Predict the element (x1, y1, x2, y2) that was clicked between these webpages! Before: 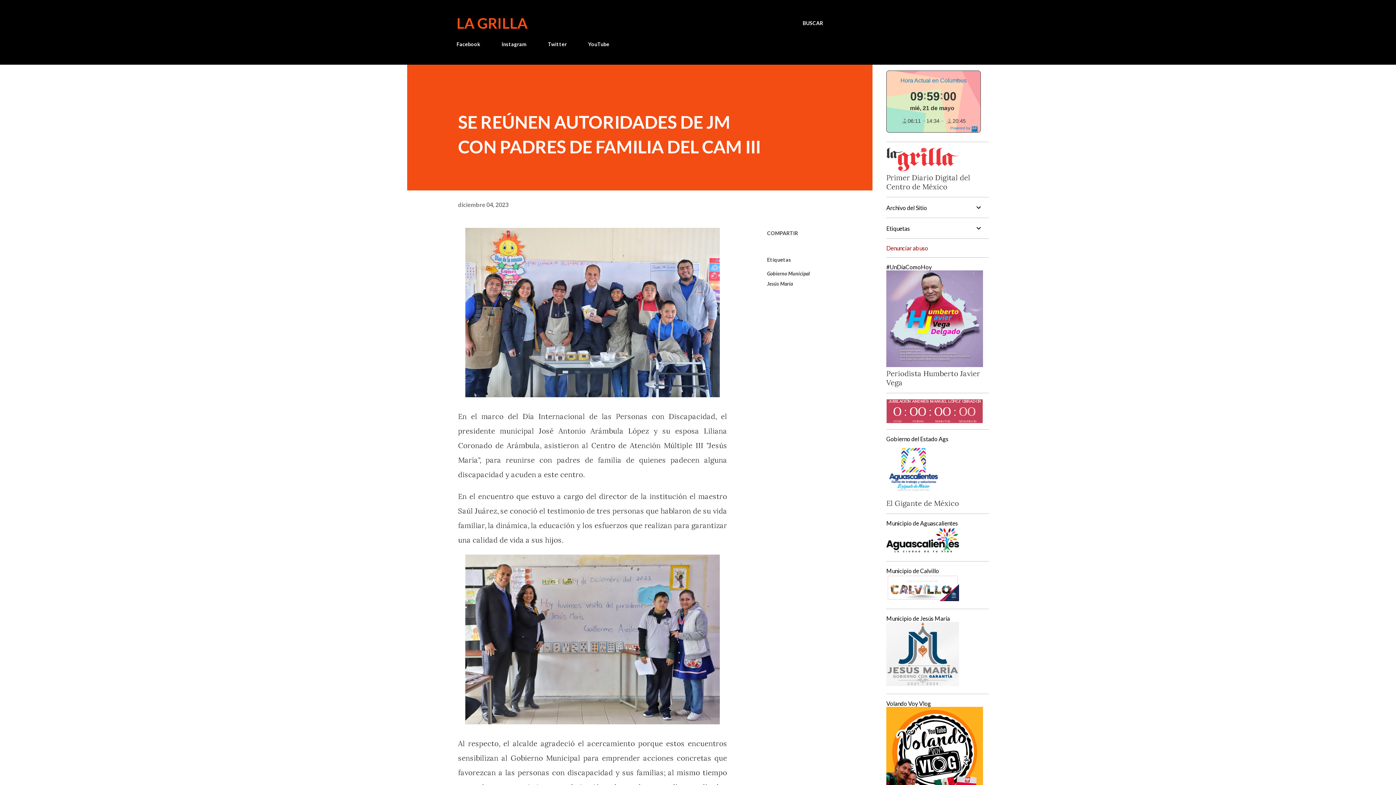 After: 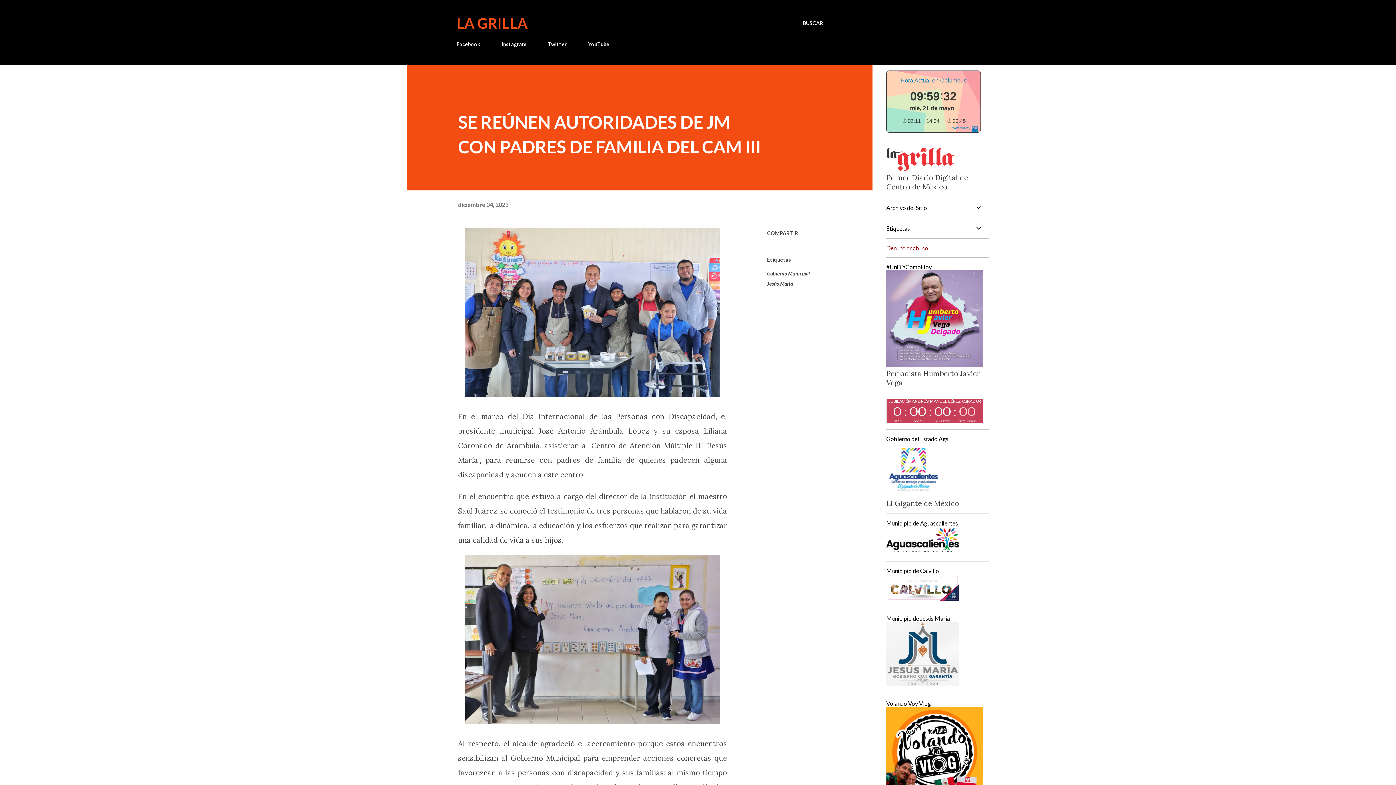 Action: bbox: (886, 244, 928, 251) label: Denunciar abuso